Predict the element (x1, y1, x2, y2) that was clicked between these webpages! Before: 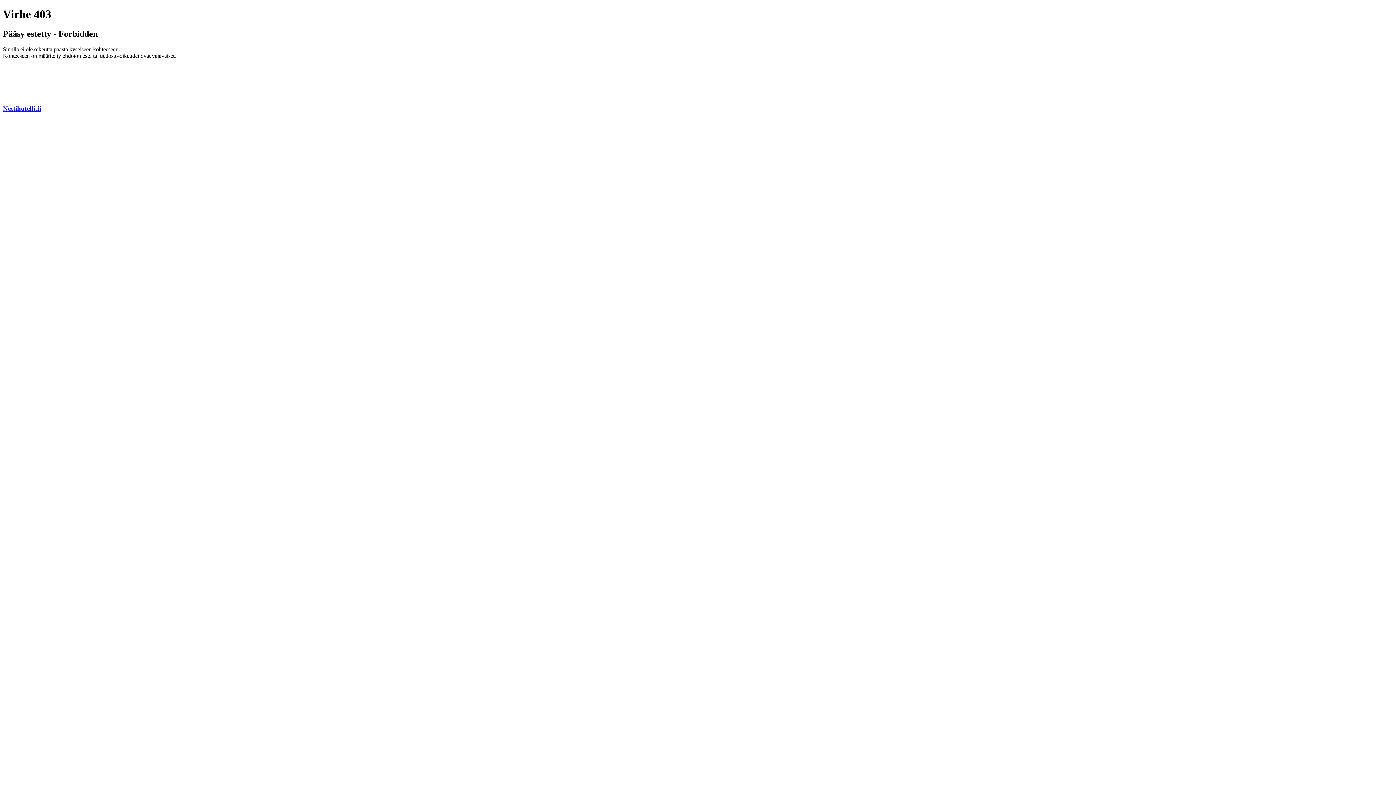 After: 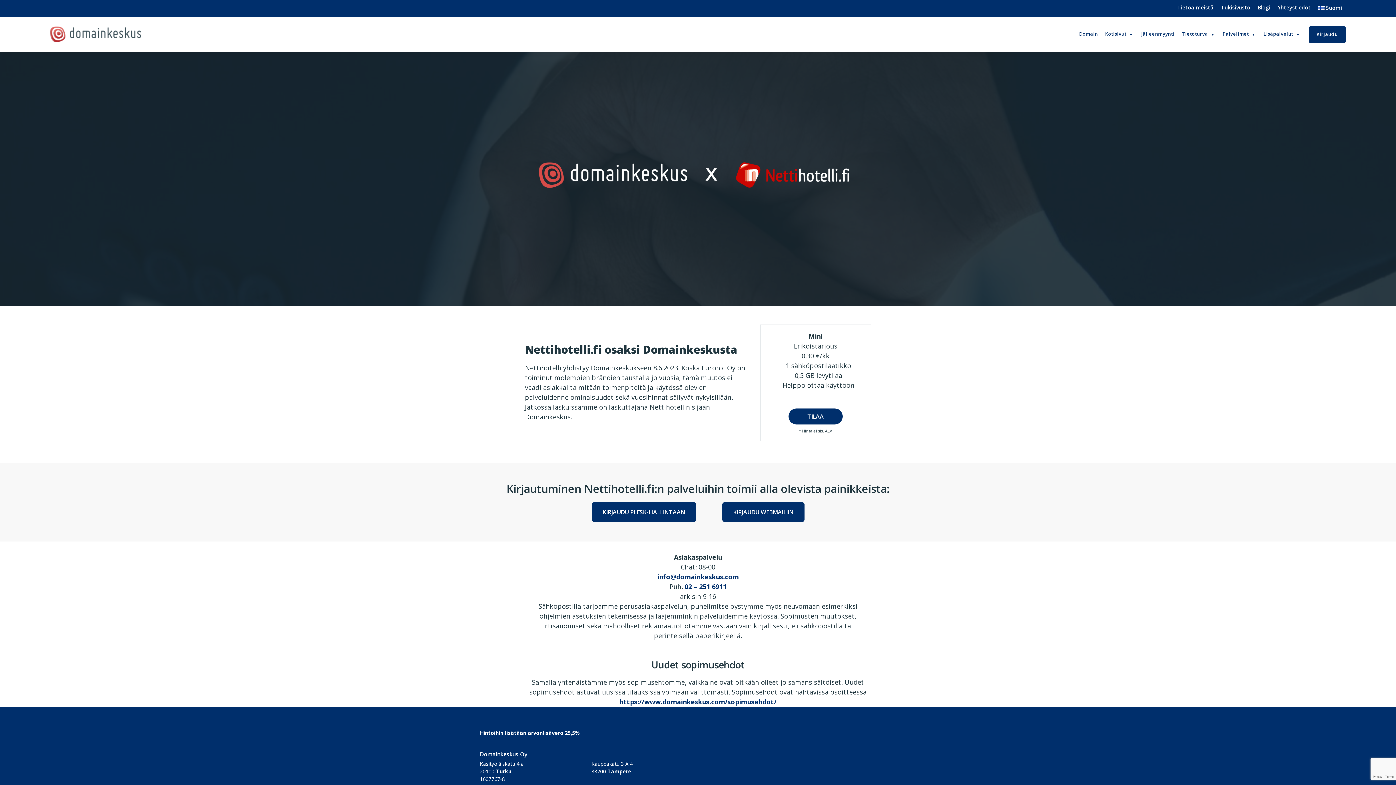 Action: bbox: (2, 104, 41, 112) label: Nettihotelli.fi